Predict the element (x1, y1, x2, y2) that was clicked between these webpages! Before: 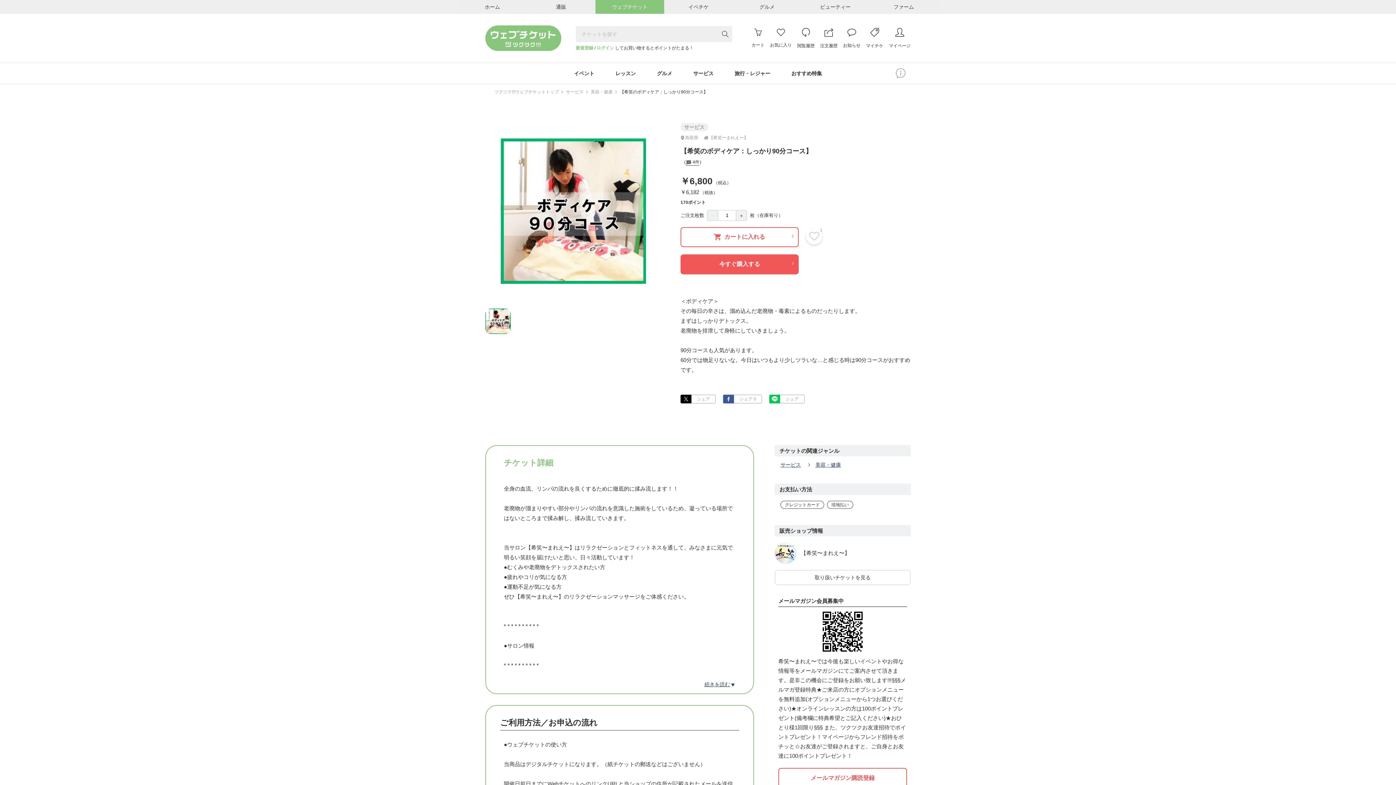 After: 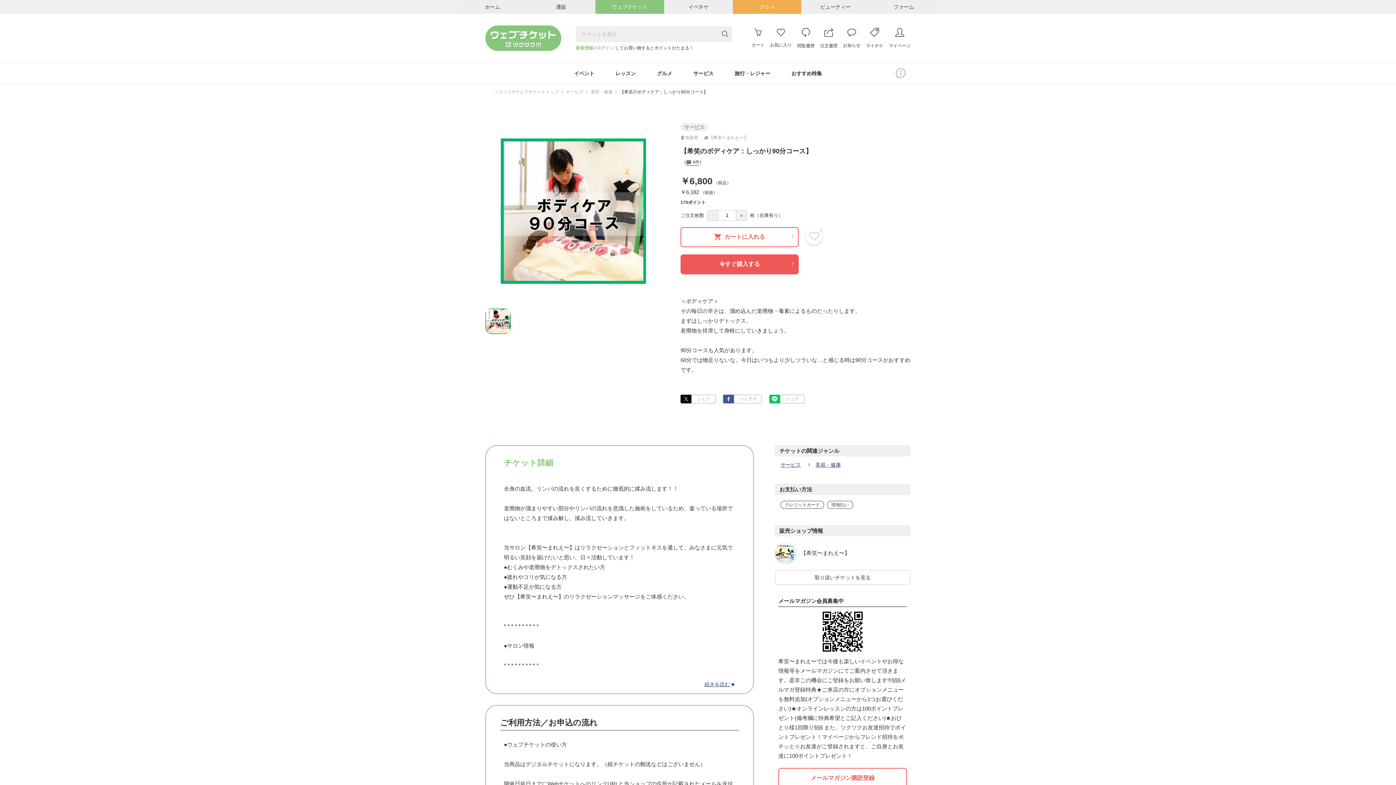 Action: bbox: (733, 0, 801, 13) label: グルメ